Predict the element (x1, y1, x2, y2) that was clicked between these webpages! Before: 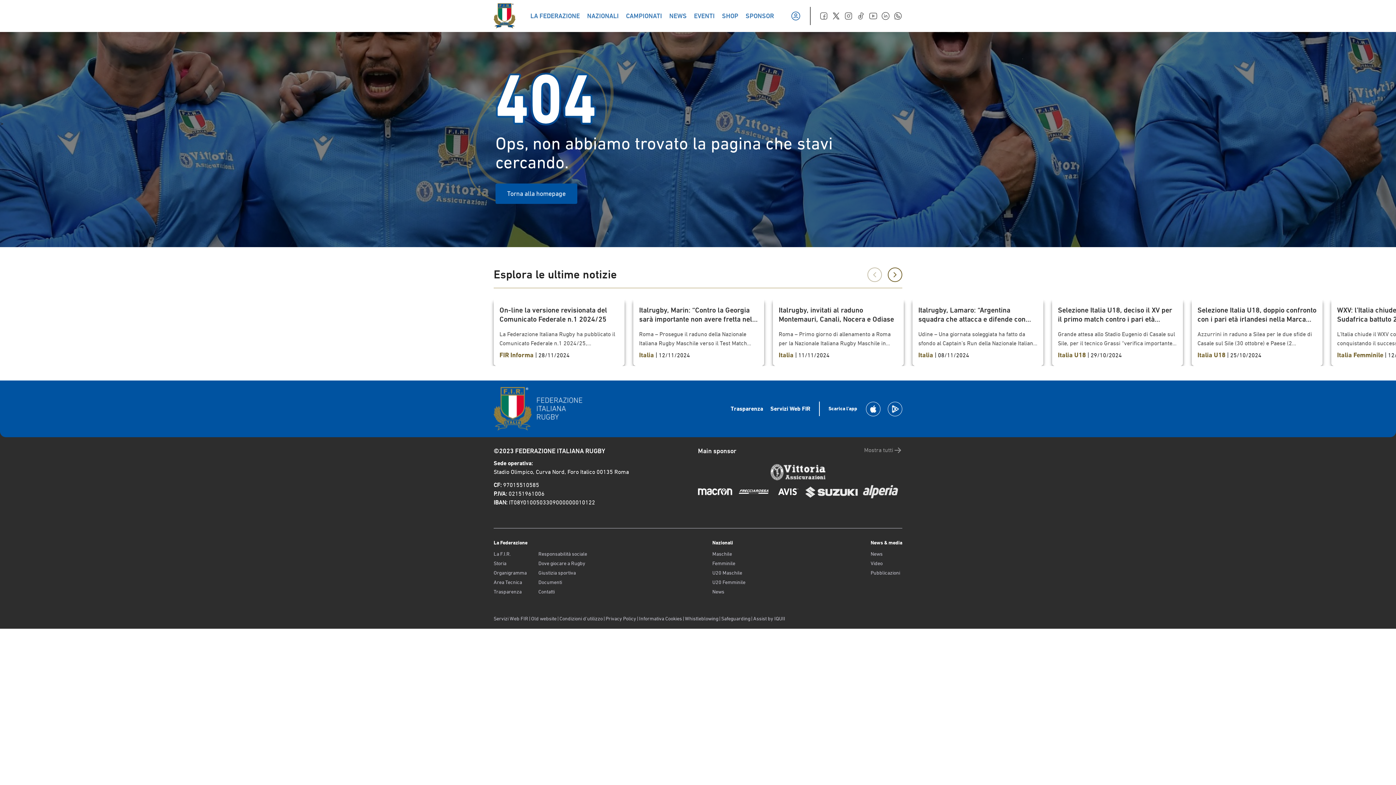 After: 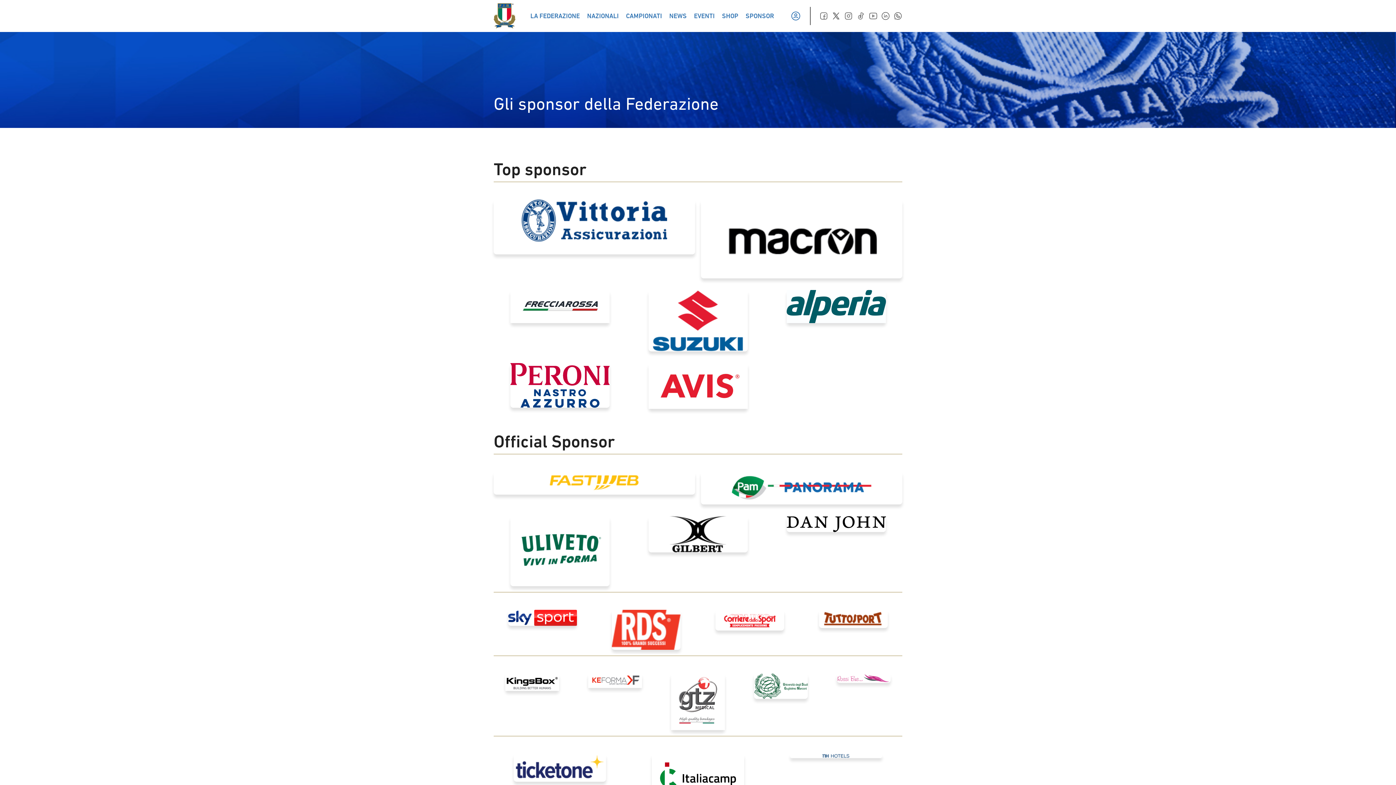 Action: bbox: (864, 446, 902, 459) label: Mostra tutti